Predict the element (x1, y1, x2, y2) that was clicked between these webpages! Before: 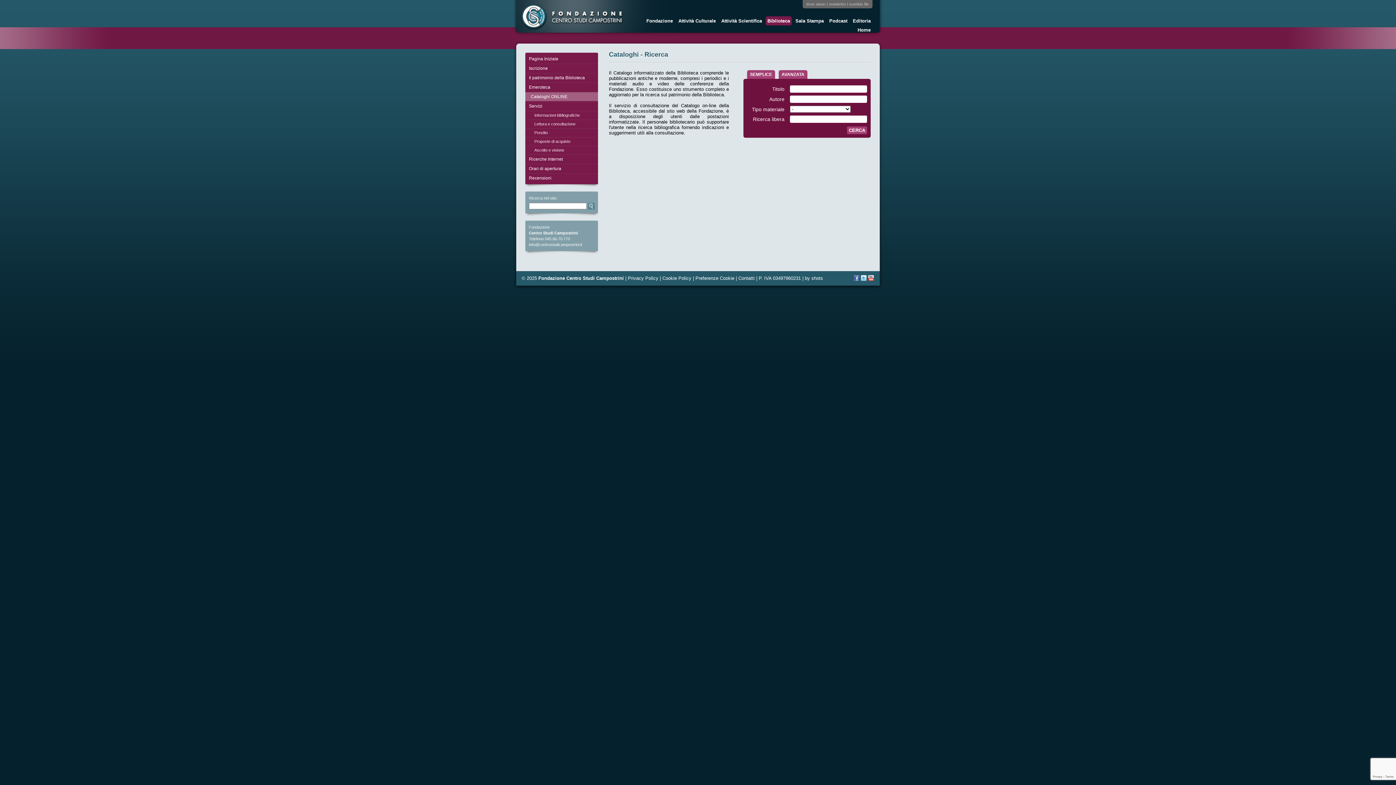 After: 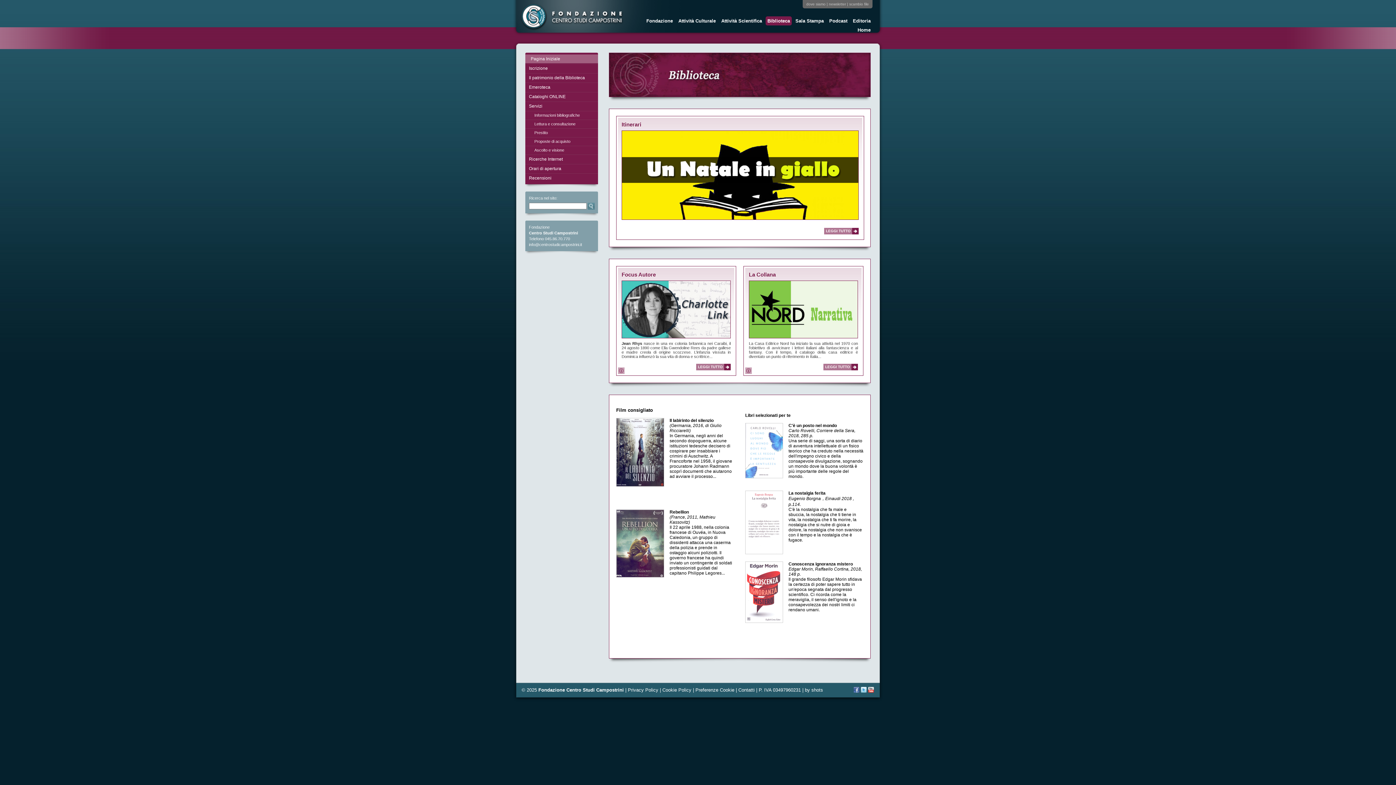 Action: label: Biblioteca
» bbox: (765, 16, 792, 25)